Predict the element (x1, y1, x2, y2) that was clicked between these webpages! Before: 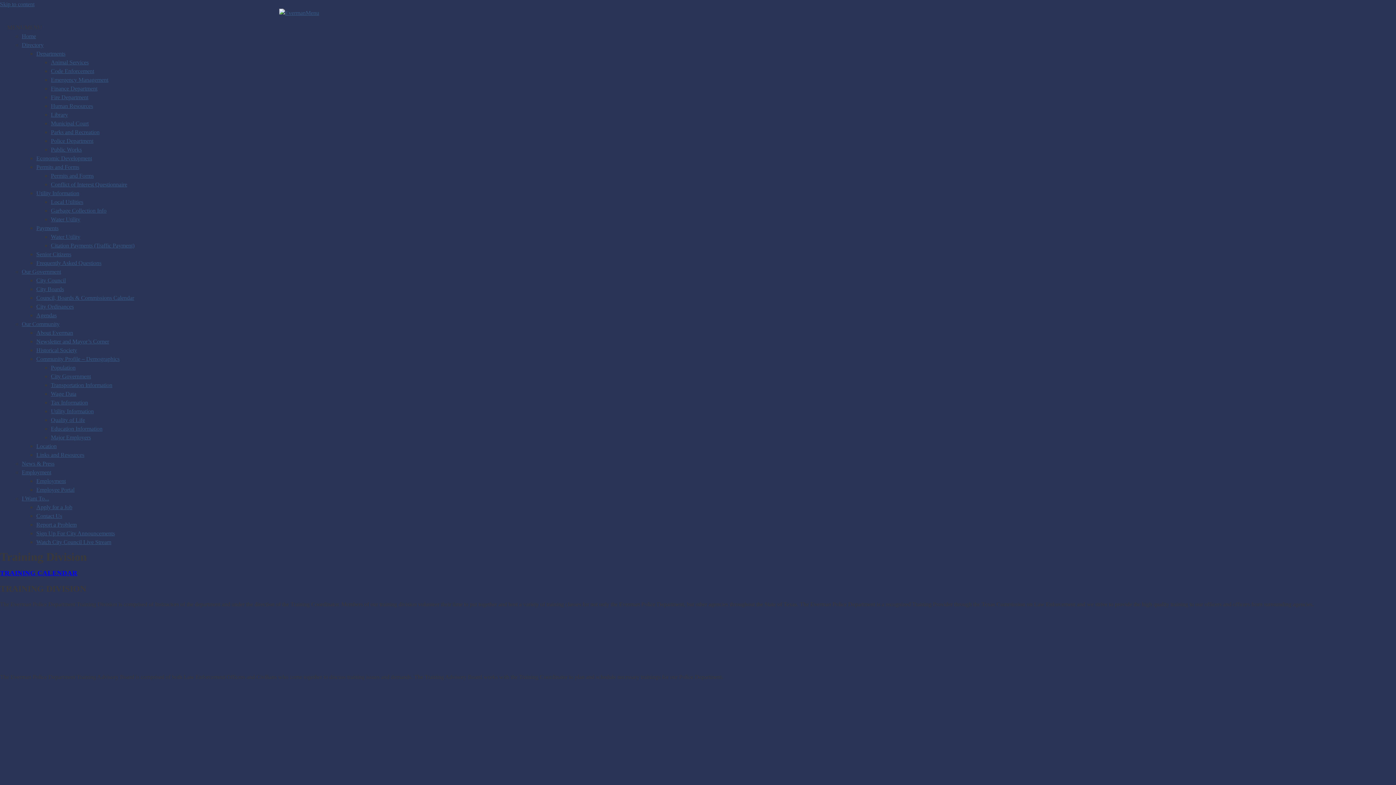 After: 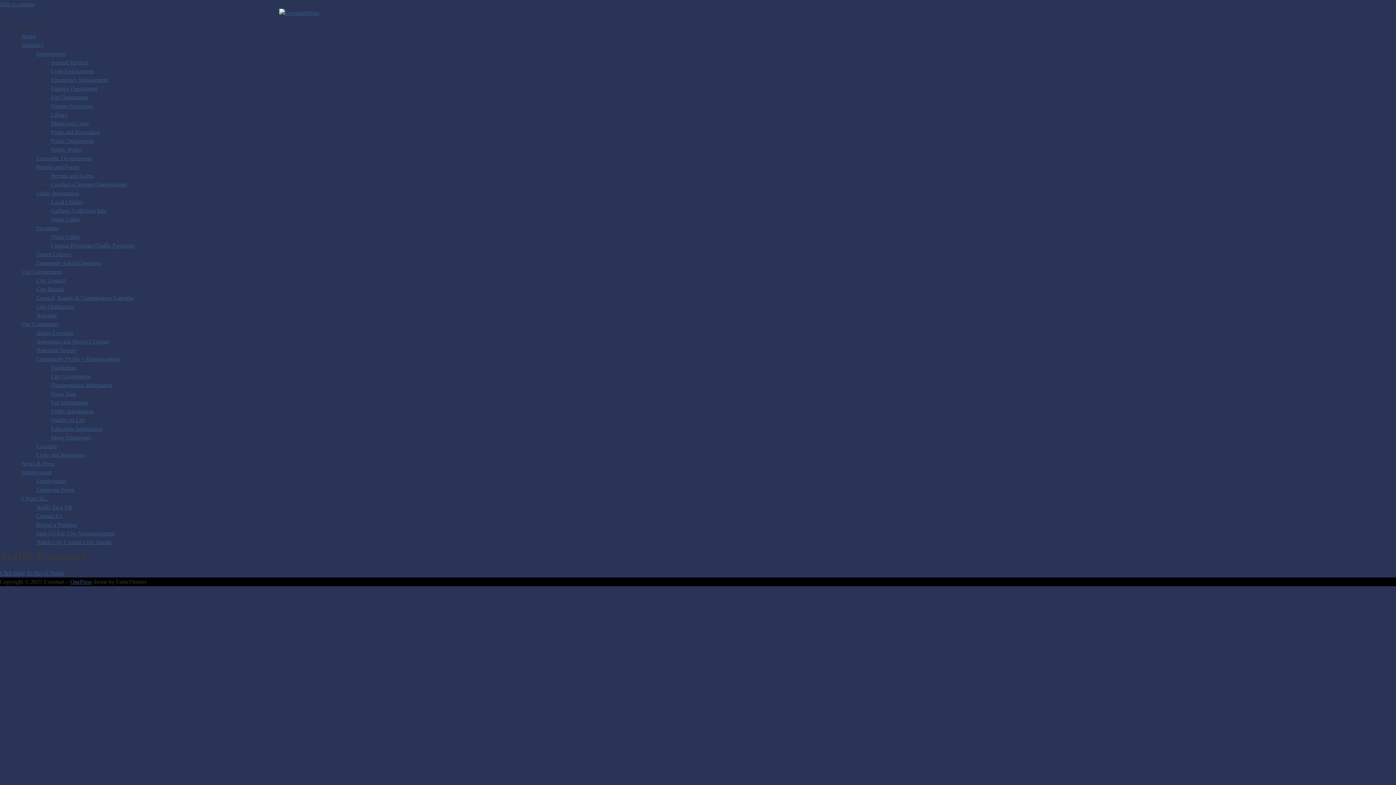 Action: label: Citation Payments (Traffic Payment) bbox: (50, 242, 134, 248)